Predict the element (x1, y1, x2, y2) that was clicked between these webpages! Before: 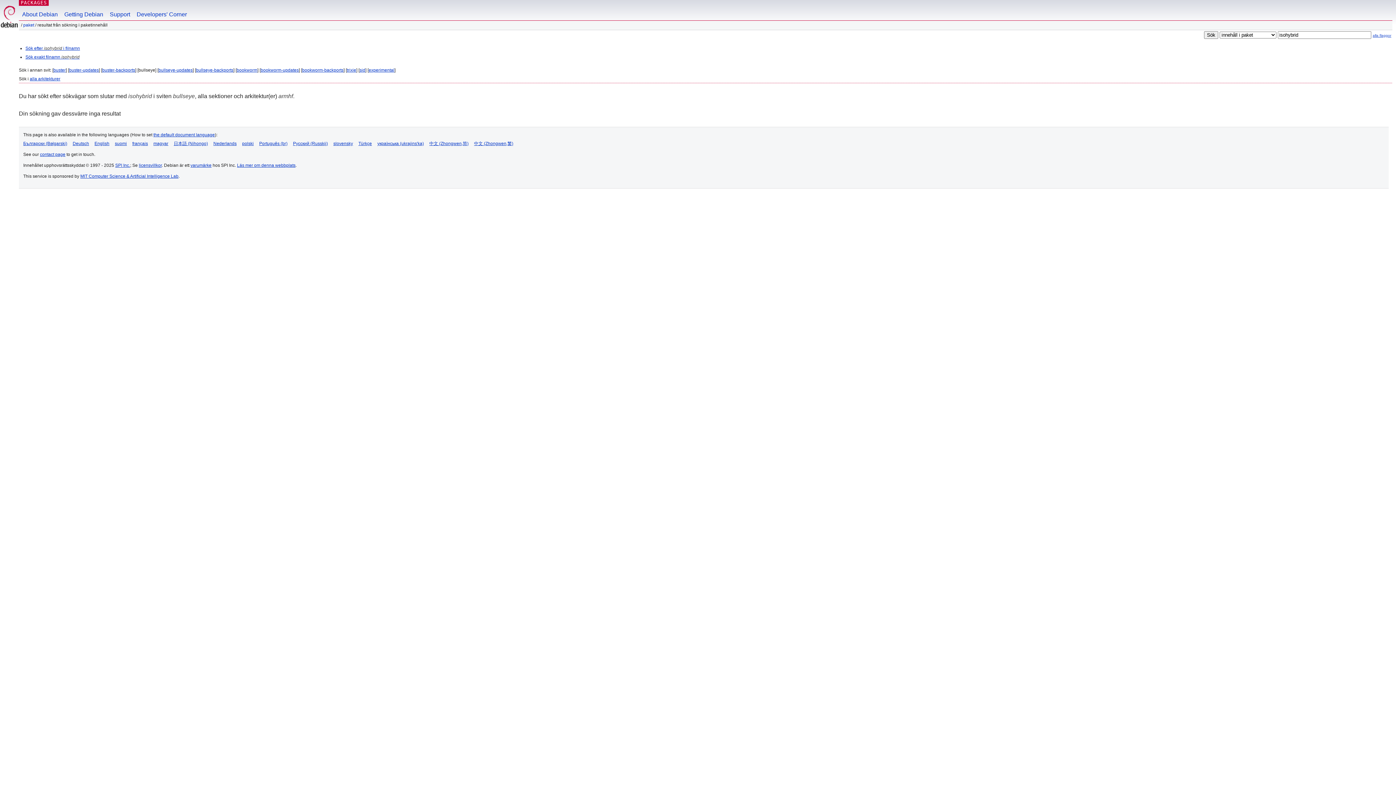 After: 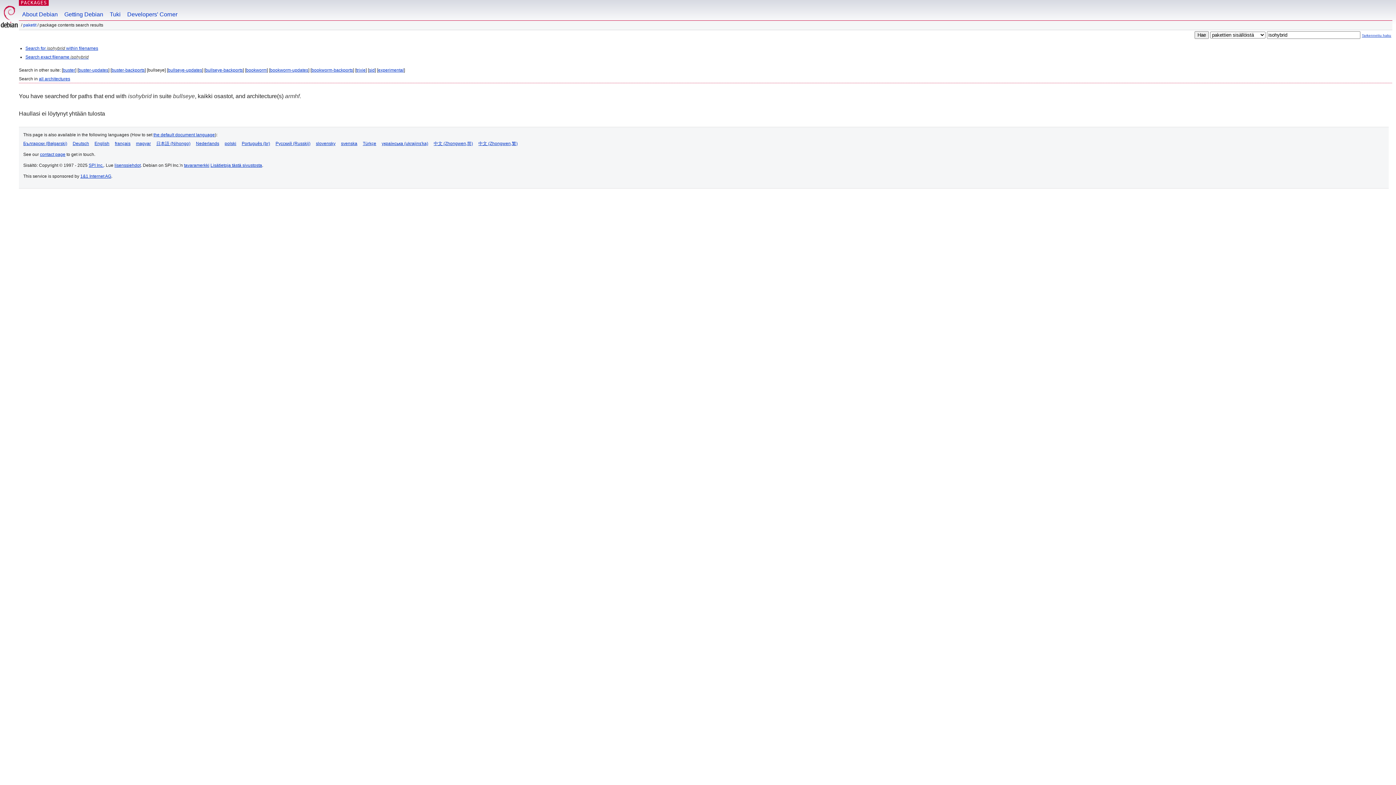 Action: bbox: (114, 141, 126, 146) label: suomi